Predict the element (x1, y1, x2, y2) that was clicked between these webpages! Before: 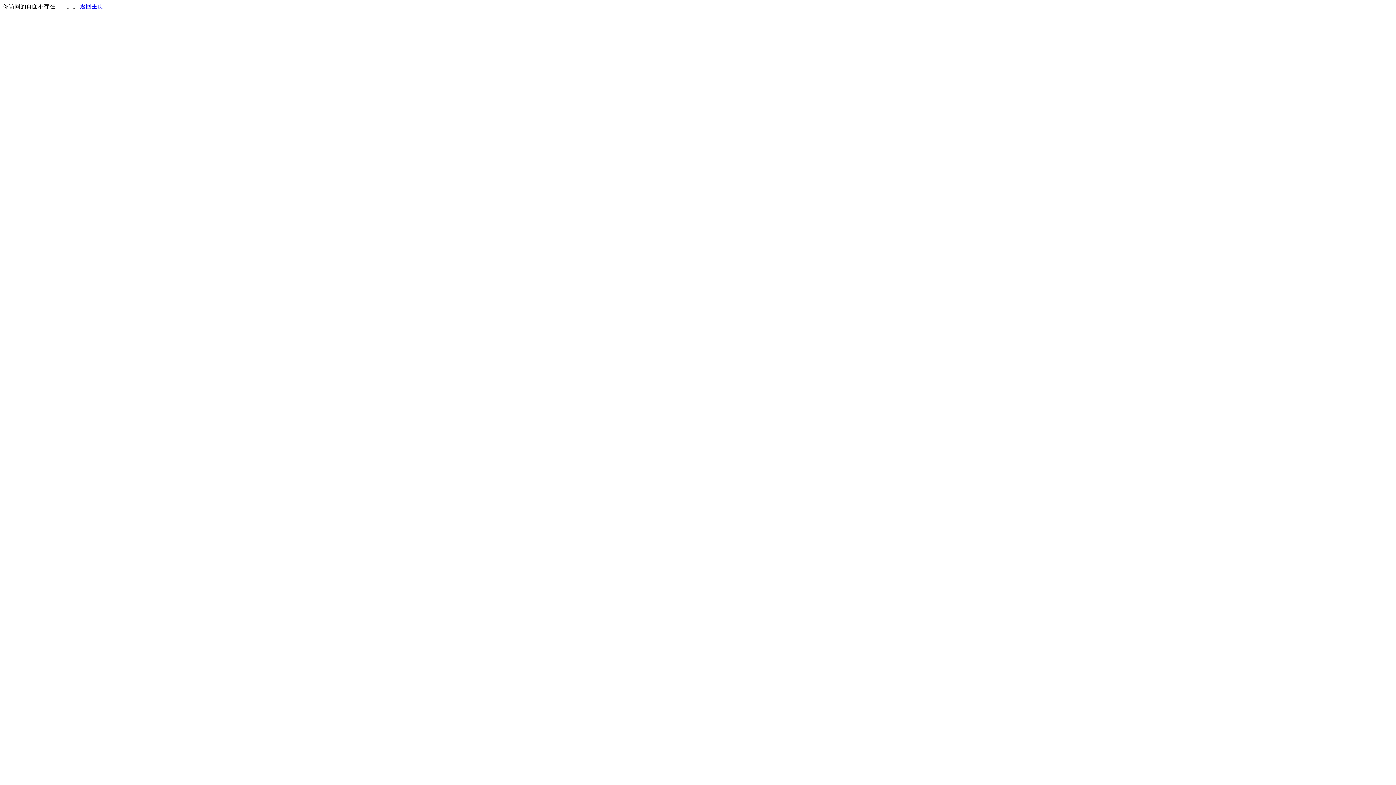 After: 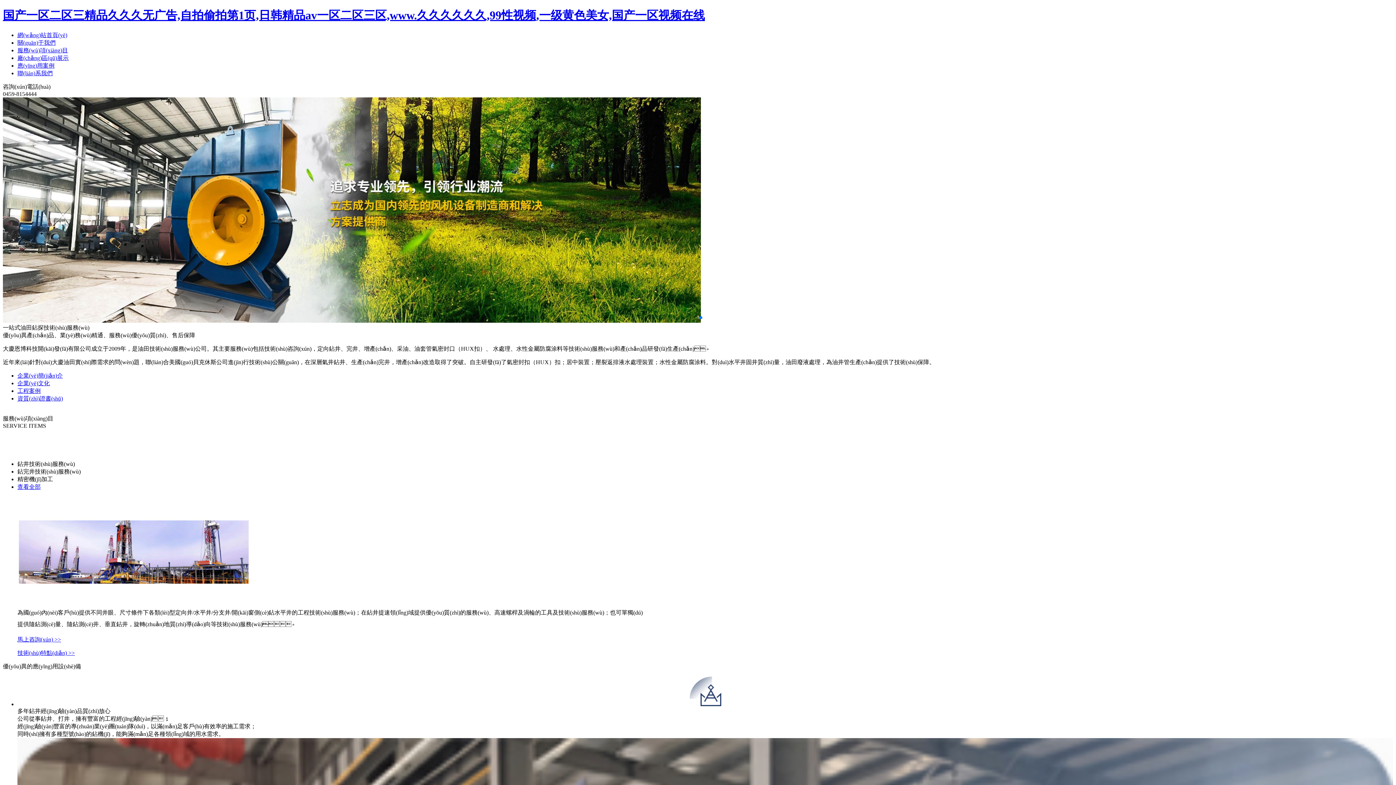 Action: label: 返回主页 bbox: (80, 3, 103, 9)